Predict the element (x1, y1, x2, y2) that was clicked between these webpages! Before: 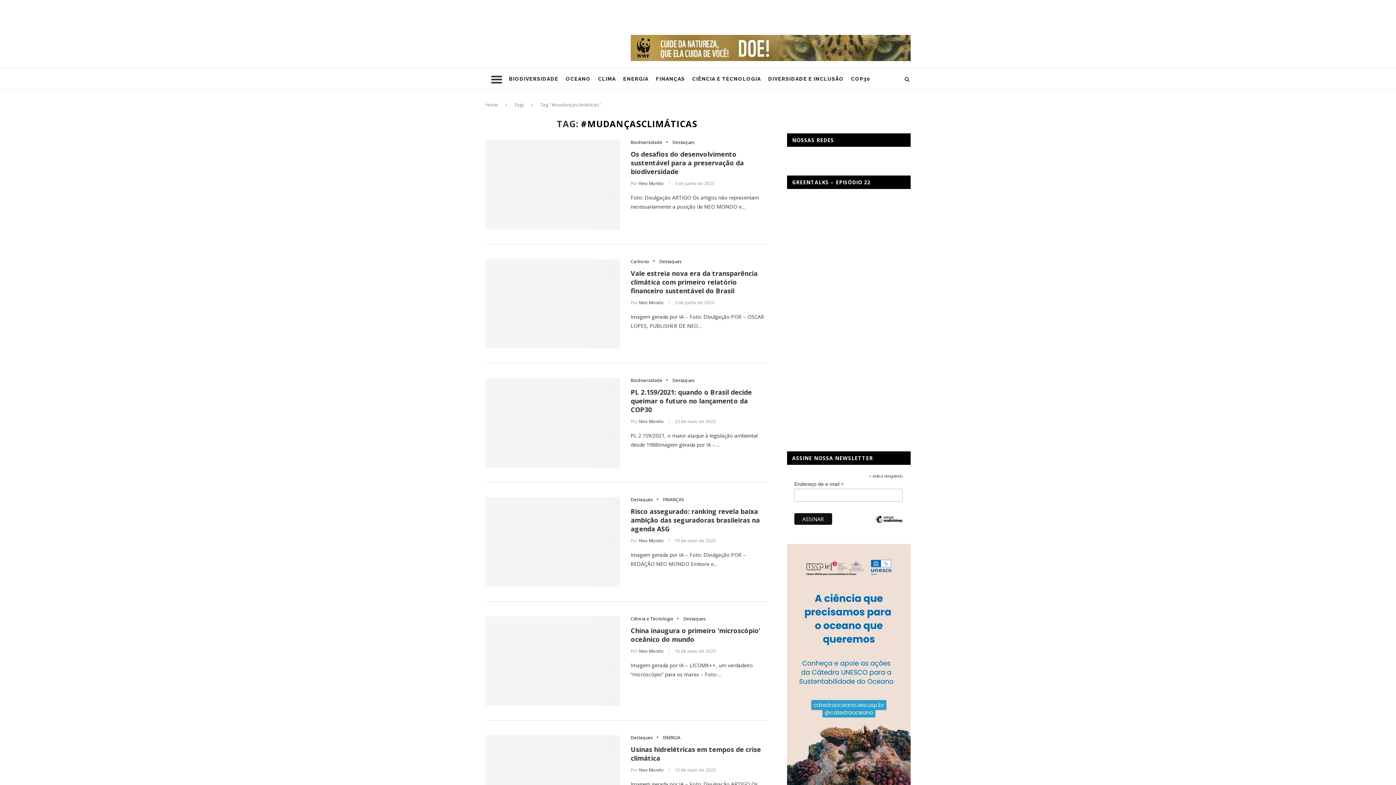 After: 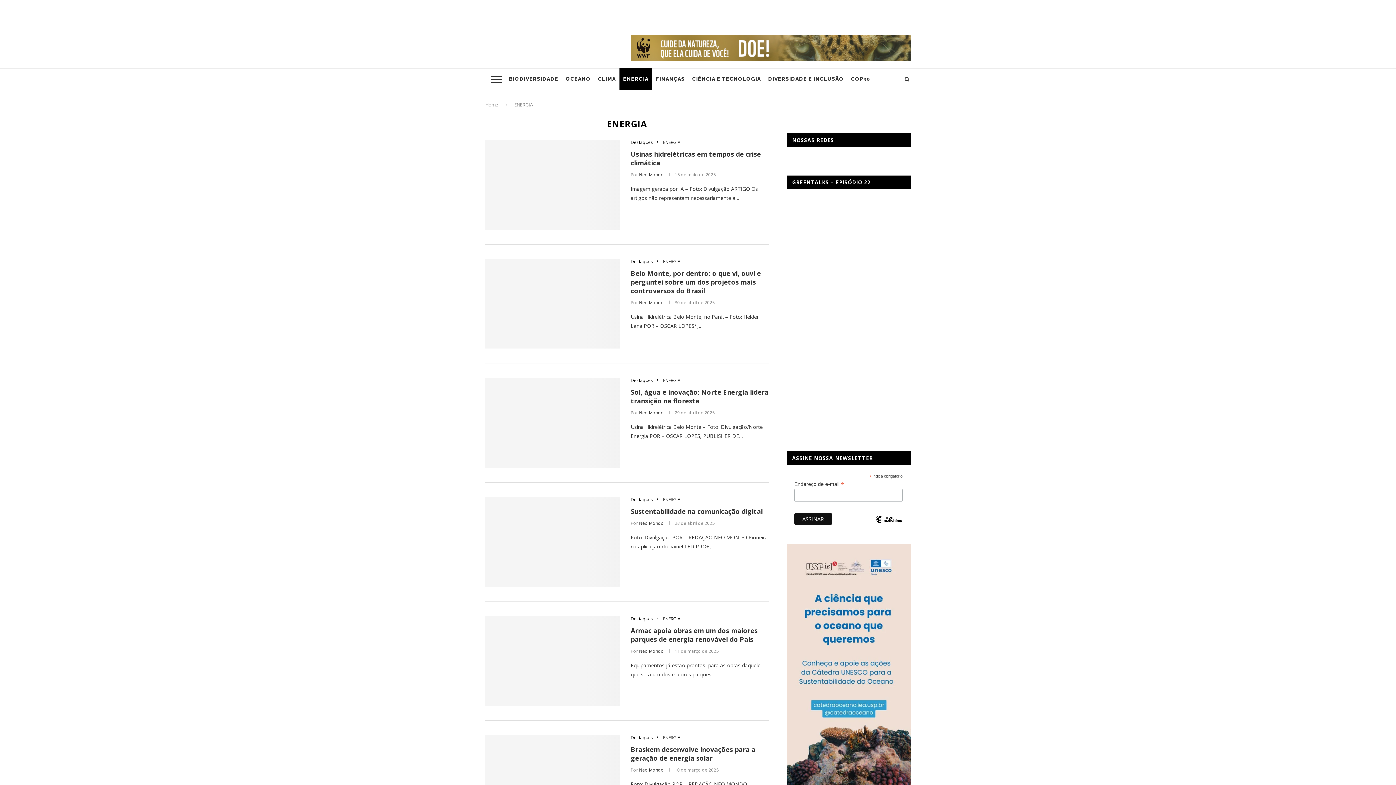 Action: label: ENERGIA bbox: (663, 735, 680, 740)